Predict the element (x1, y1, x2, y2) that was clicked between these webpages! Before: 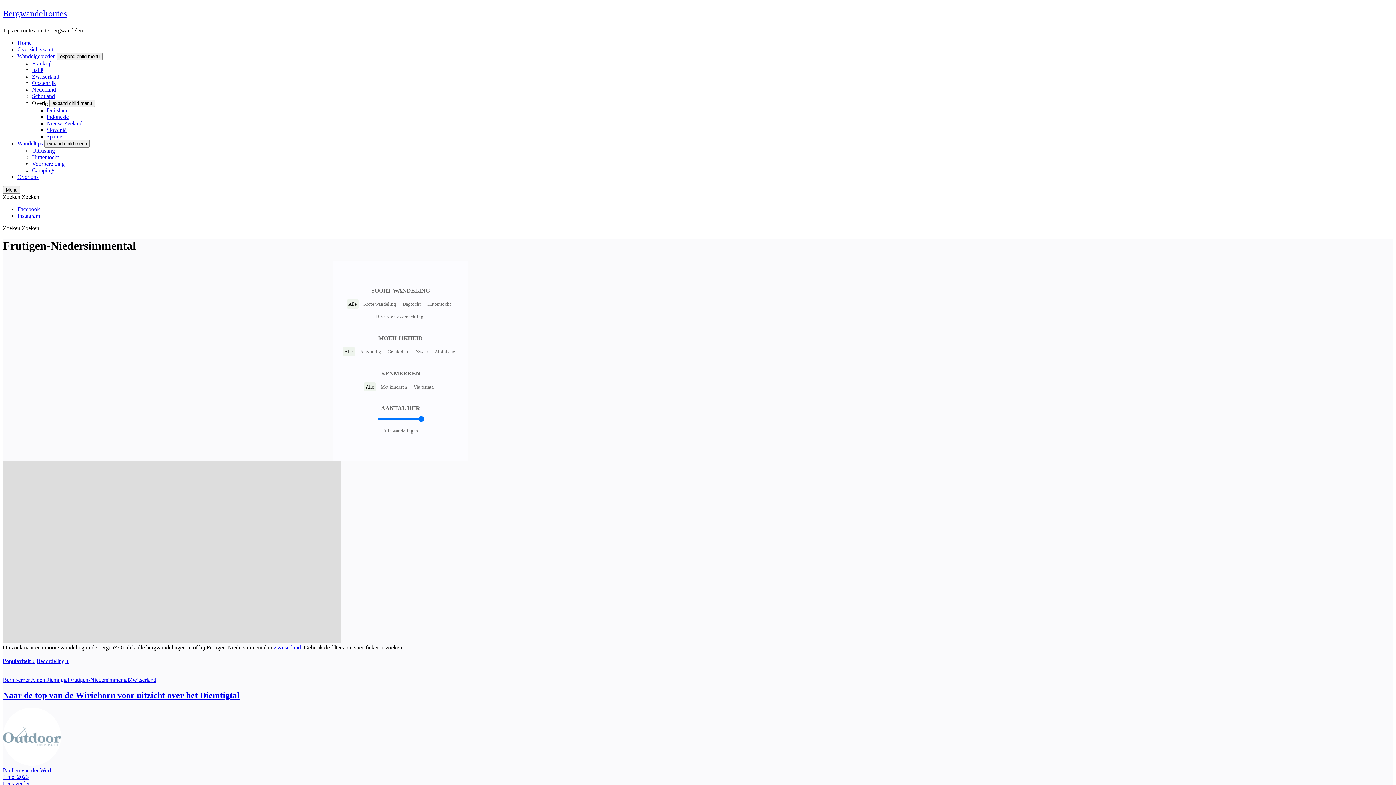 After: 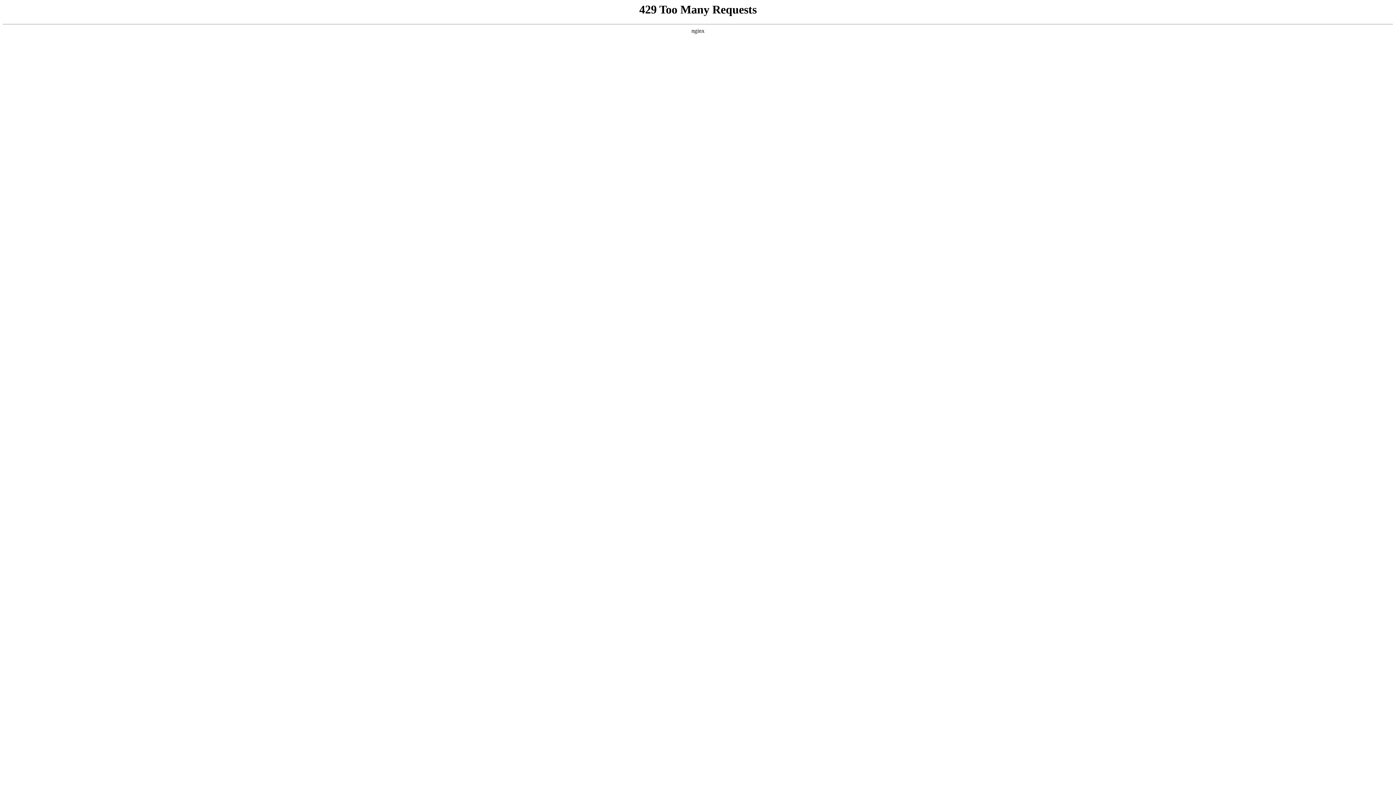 Action: label: Uitrusting bbox: (32, 147, 54, 153)